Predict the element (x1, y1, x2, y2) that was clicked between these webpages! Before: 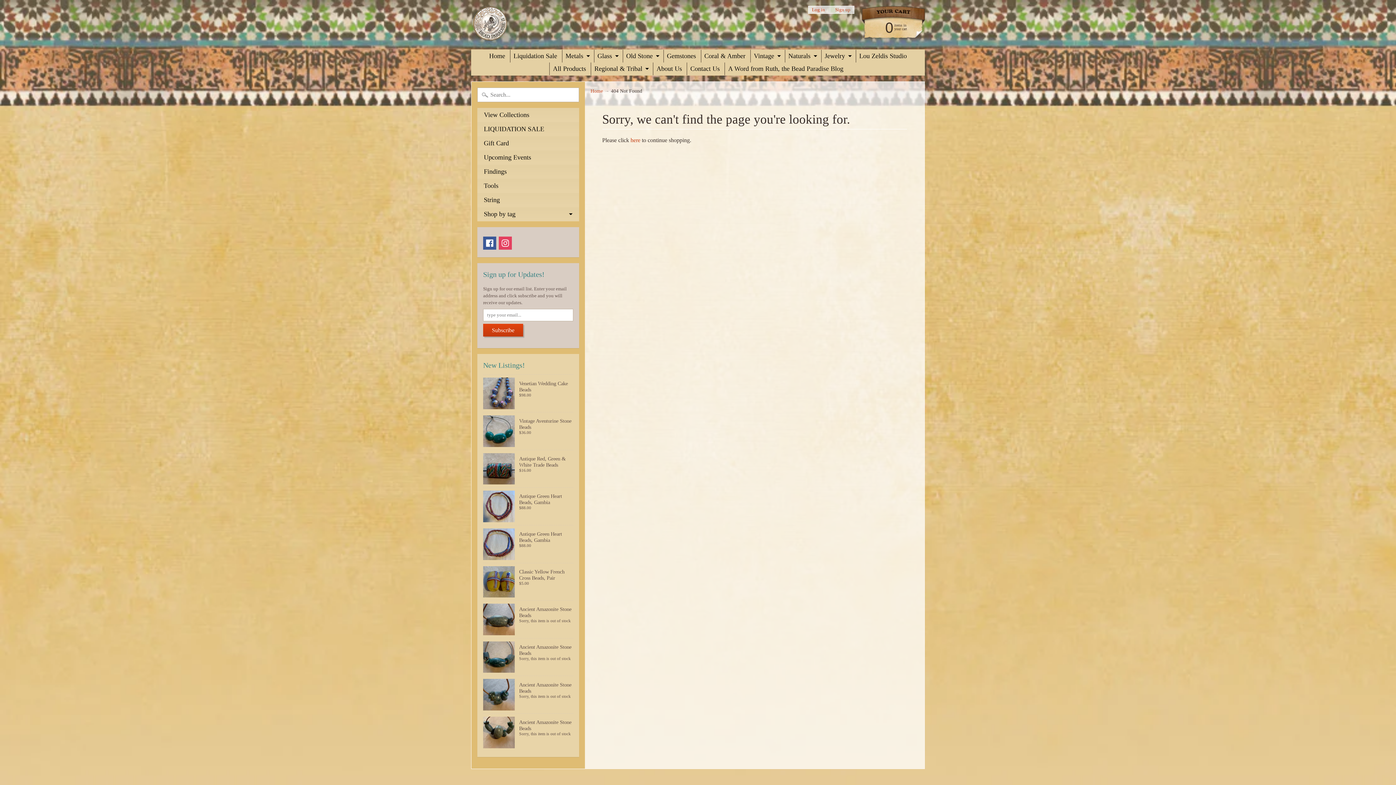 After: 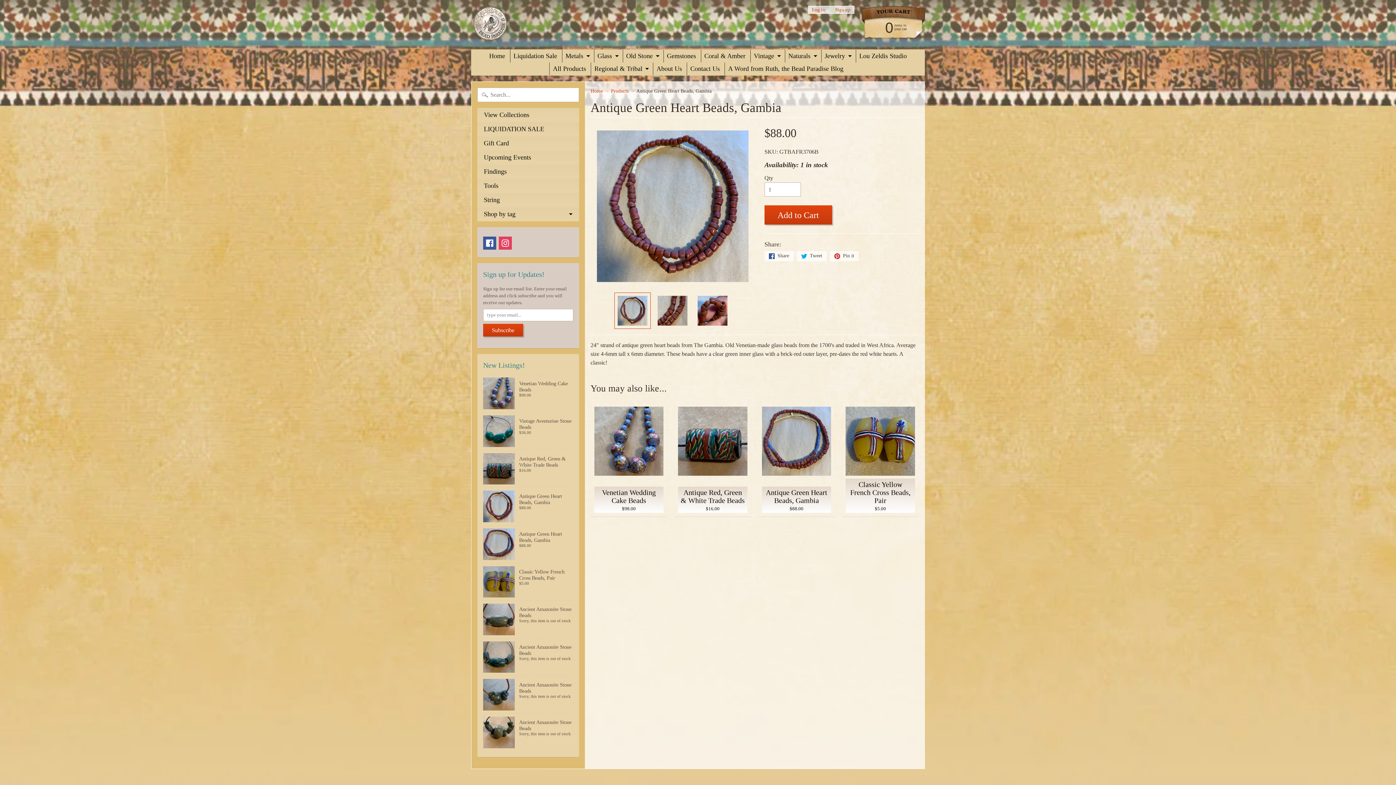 Action: label: Antique Green Heart Beads, Gambia
$88.00 bbox: (483, 488, 573, 525)